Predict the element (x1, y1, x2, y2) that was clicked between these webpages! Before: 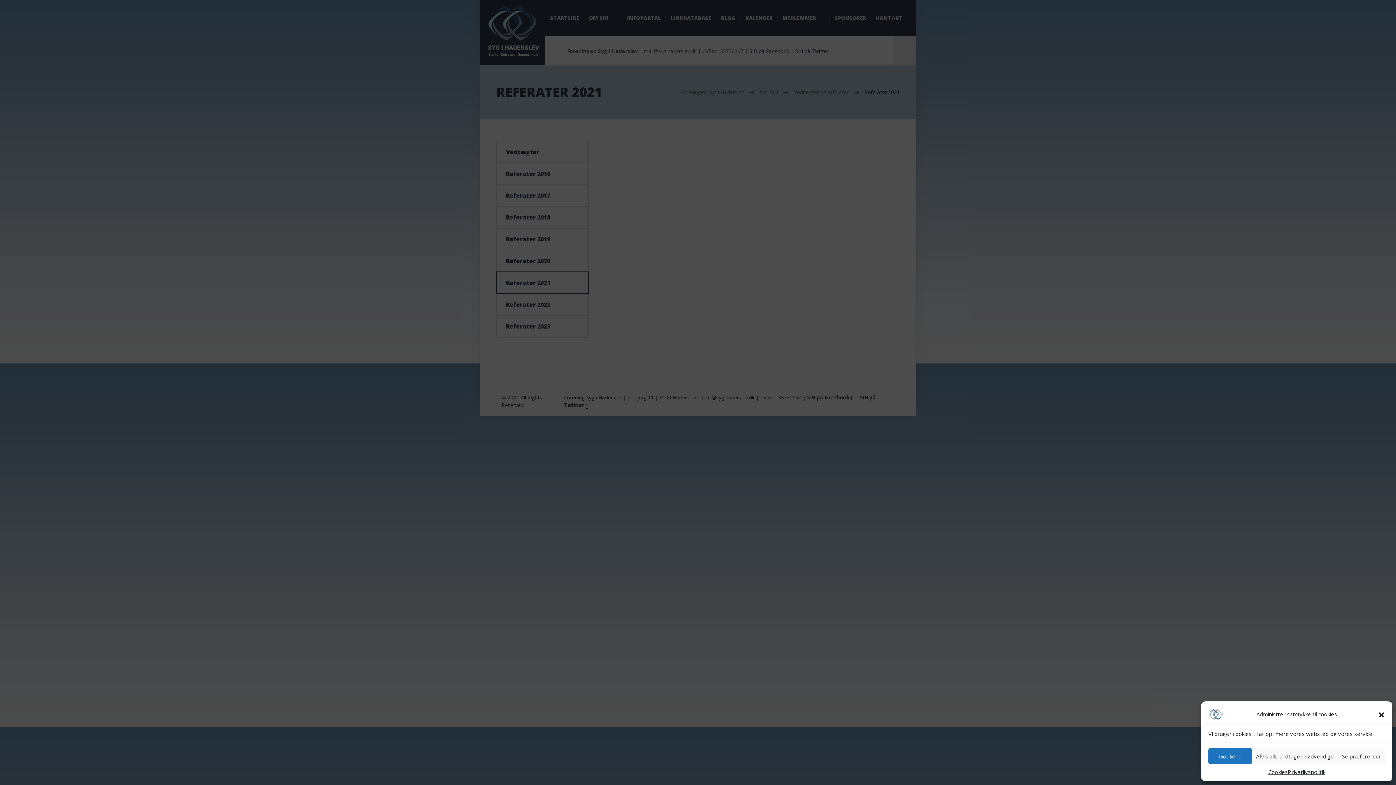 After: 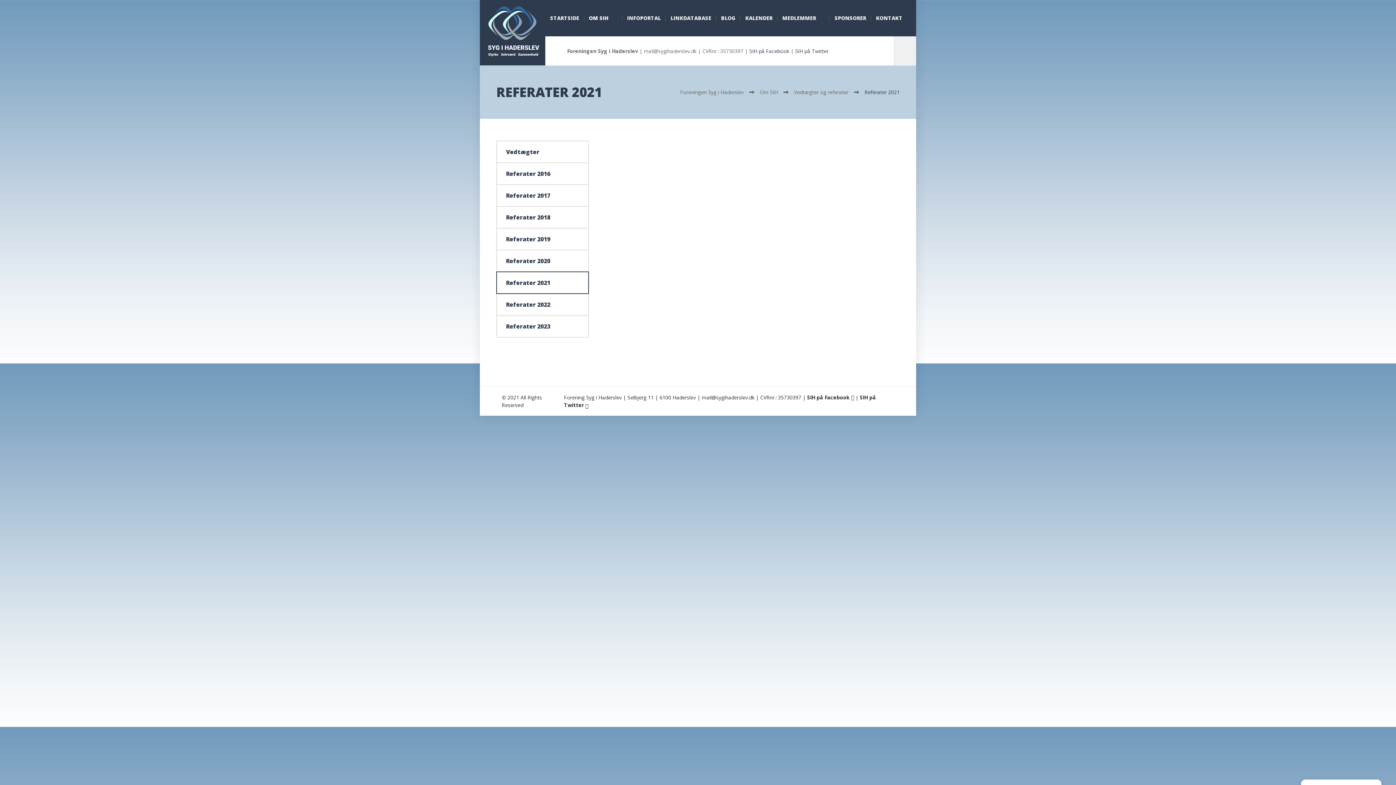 Action: label: Luk dialog bbox: (1378, 710, 1385, 718)